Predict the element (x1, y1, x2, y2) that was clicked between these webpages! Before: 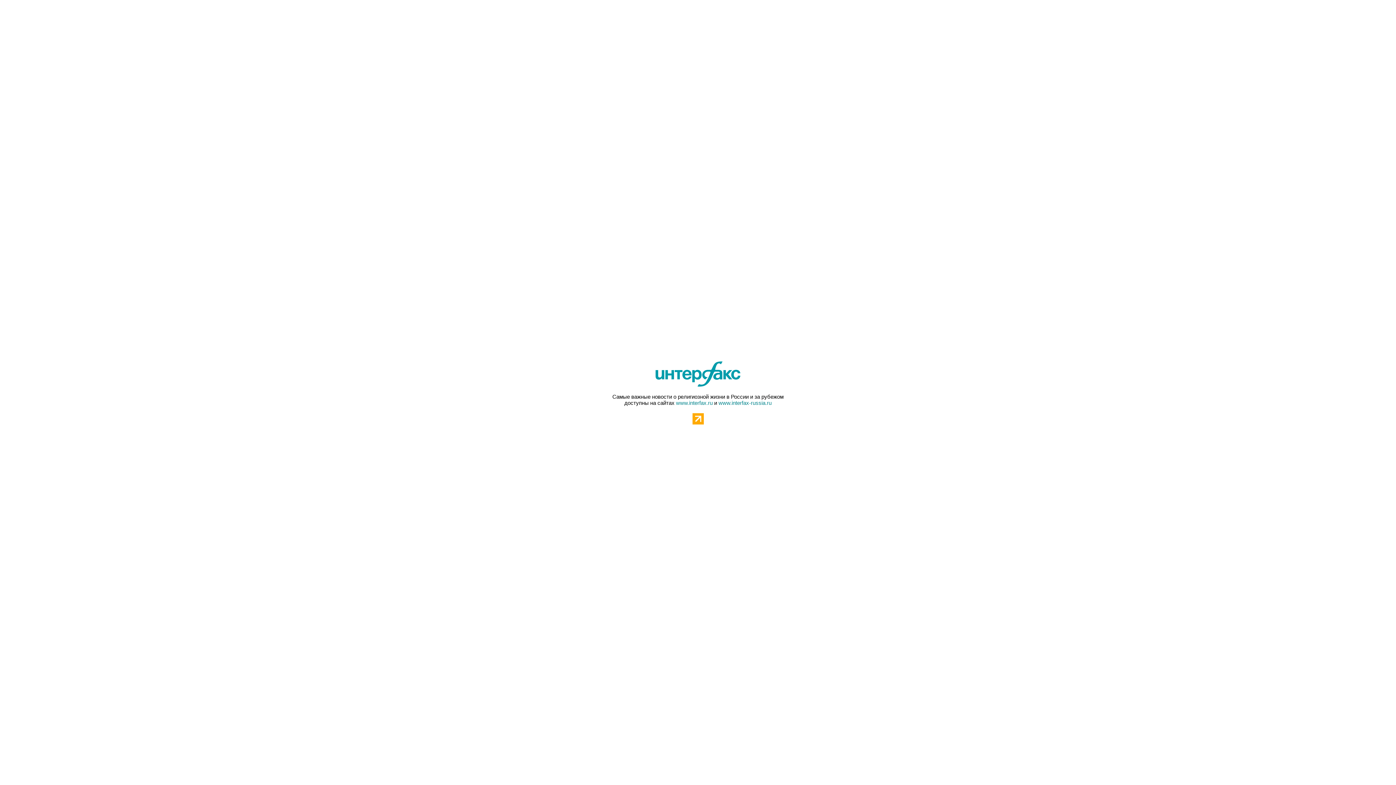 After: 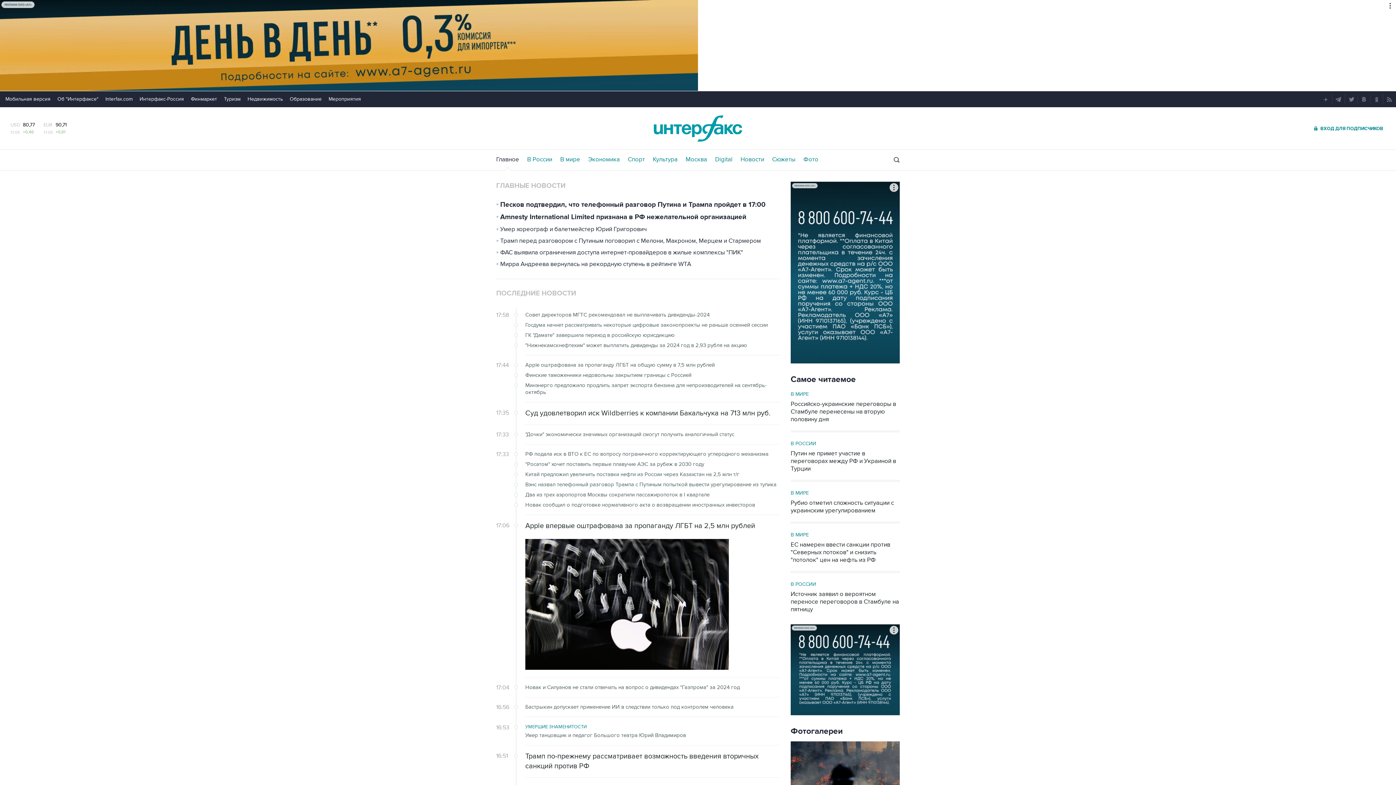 Action: bbox: (652, 360, 744, 392)